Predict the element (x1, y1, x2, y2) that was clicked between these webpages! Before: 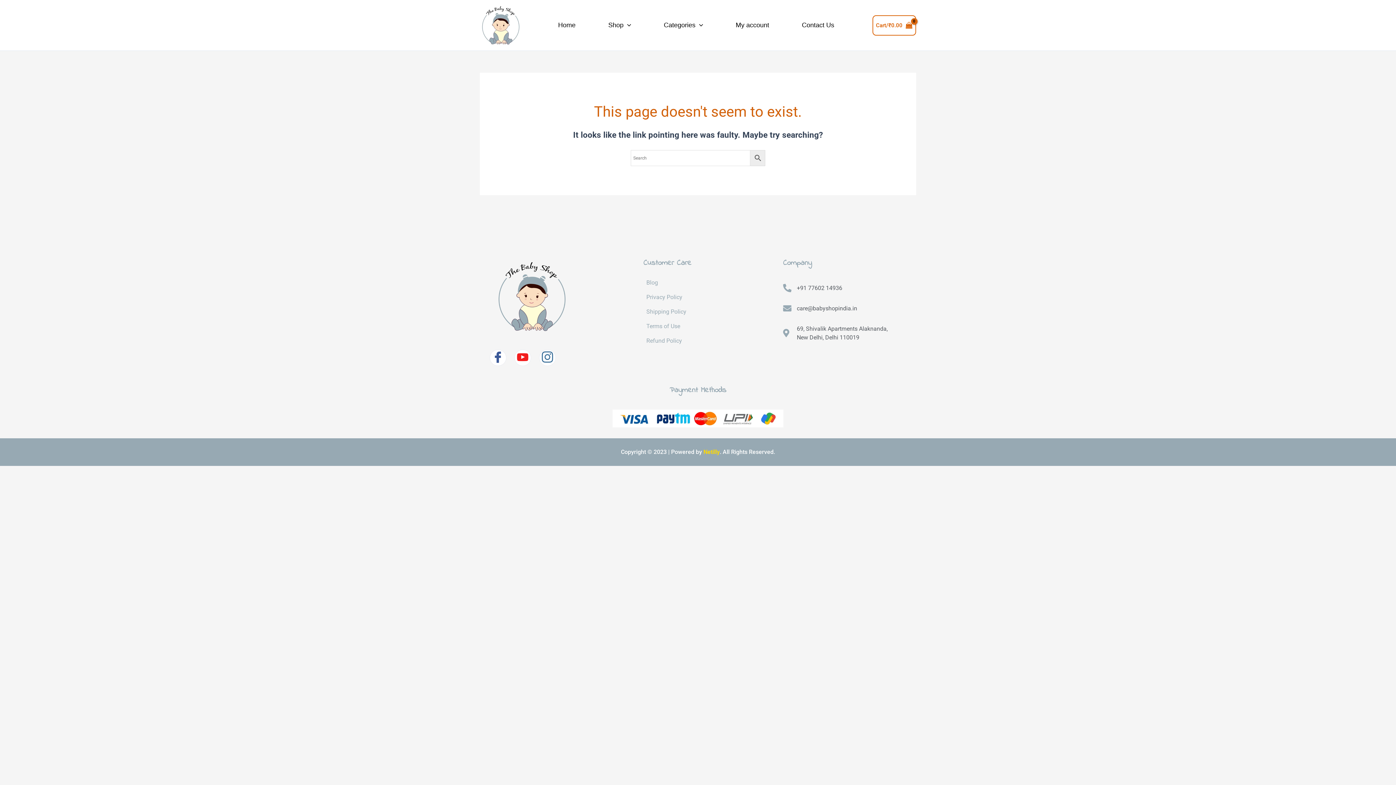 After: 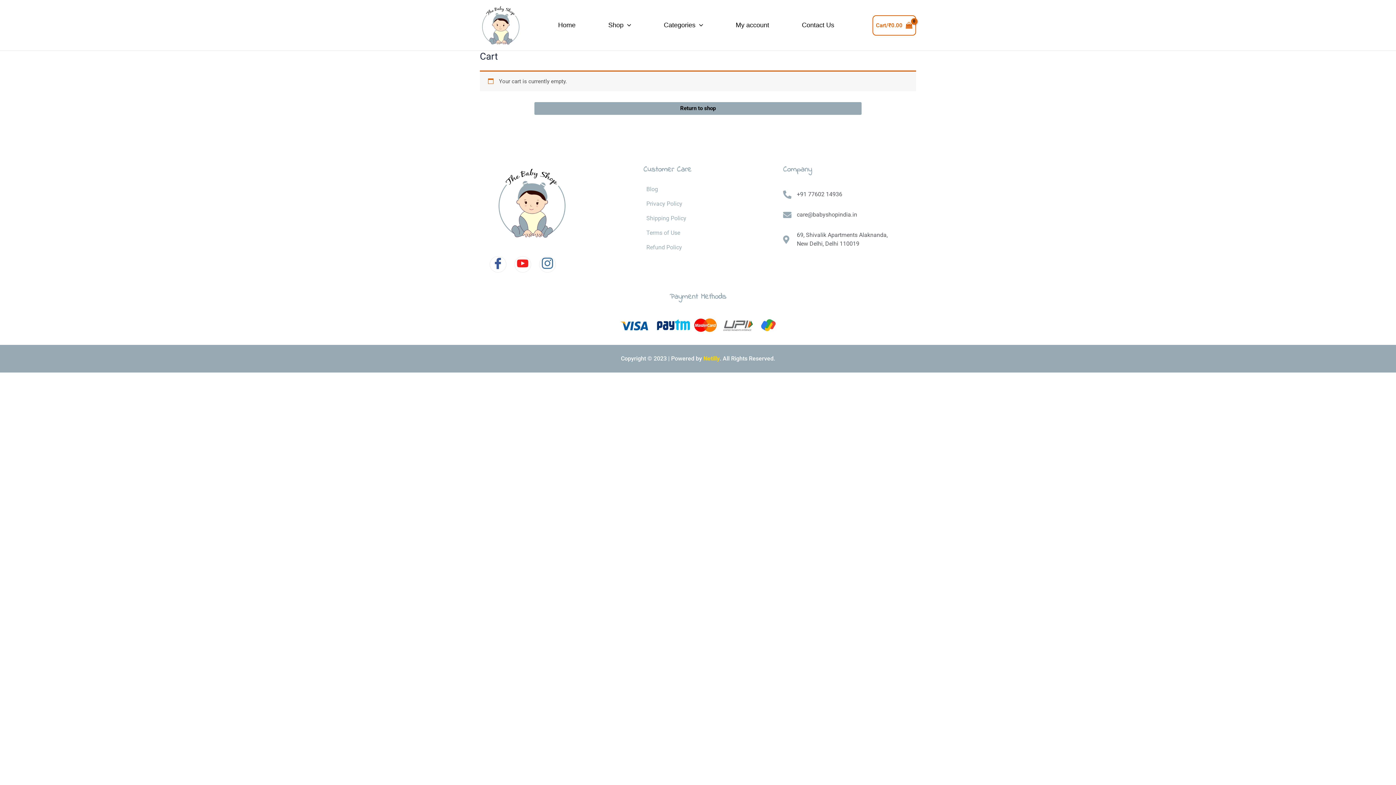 Action: bbox: (872, 15, 916, 35) label: View Shopping Cart, empty